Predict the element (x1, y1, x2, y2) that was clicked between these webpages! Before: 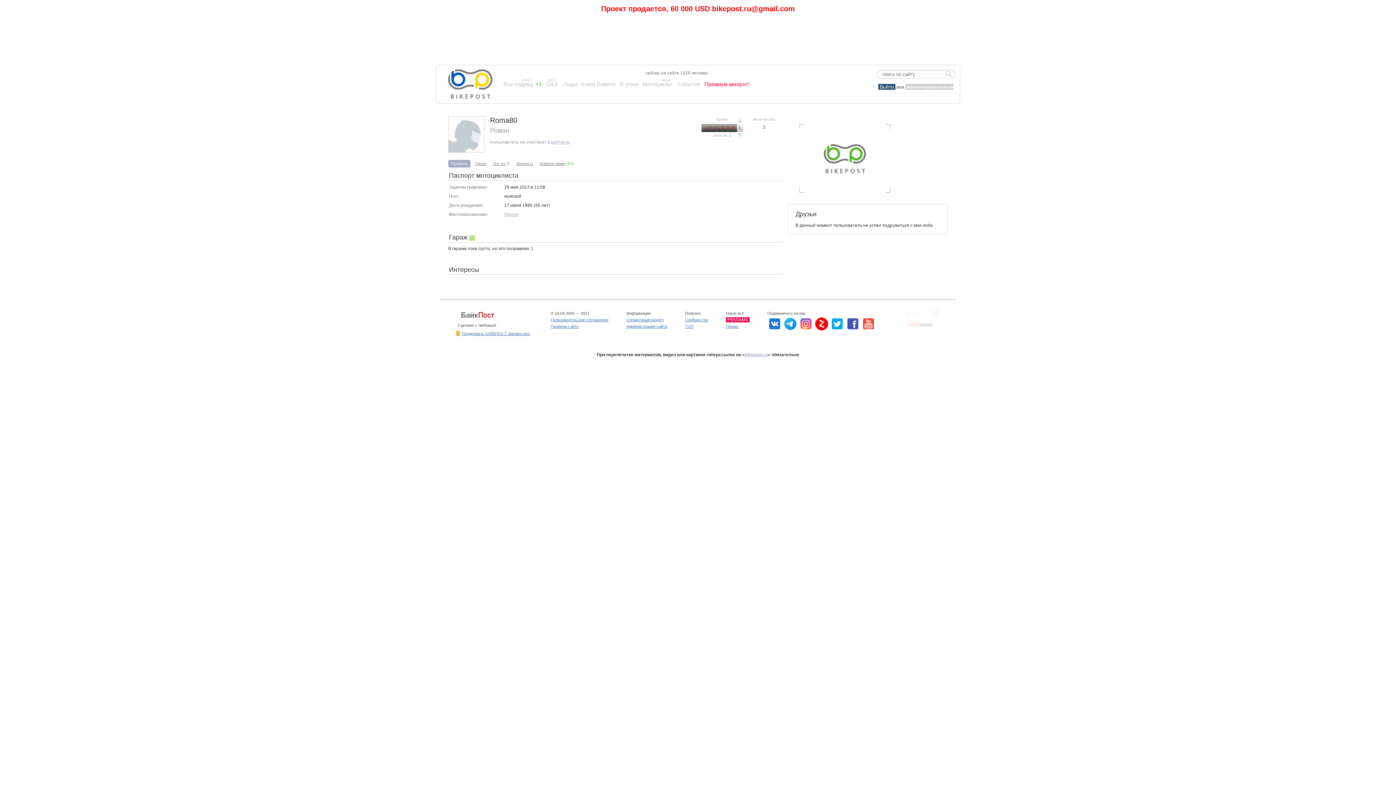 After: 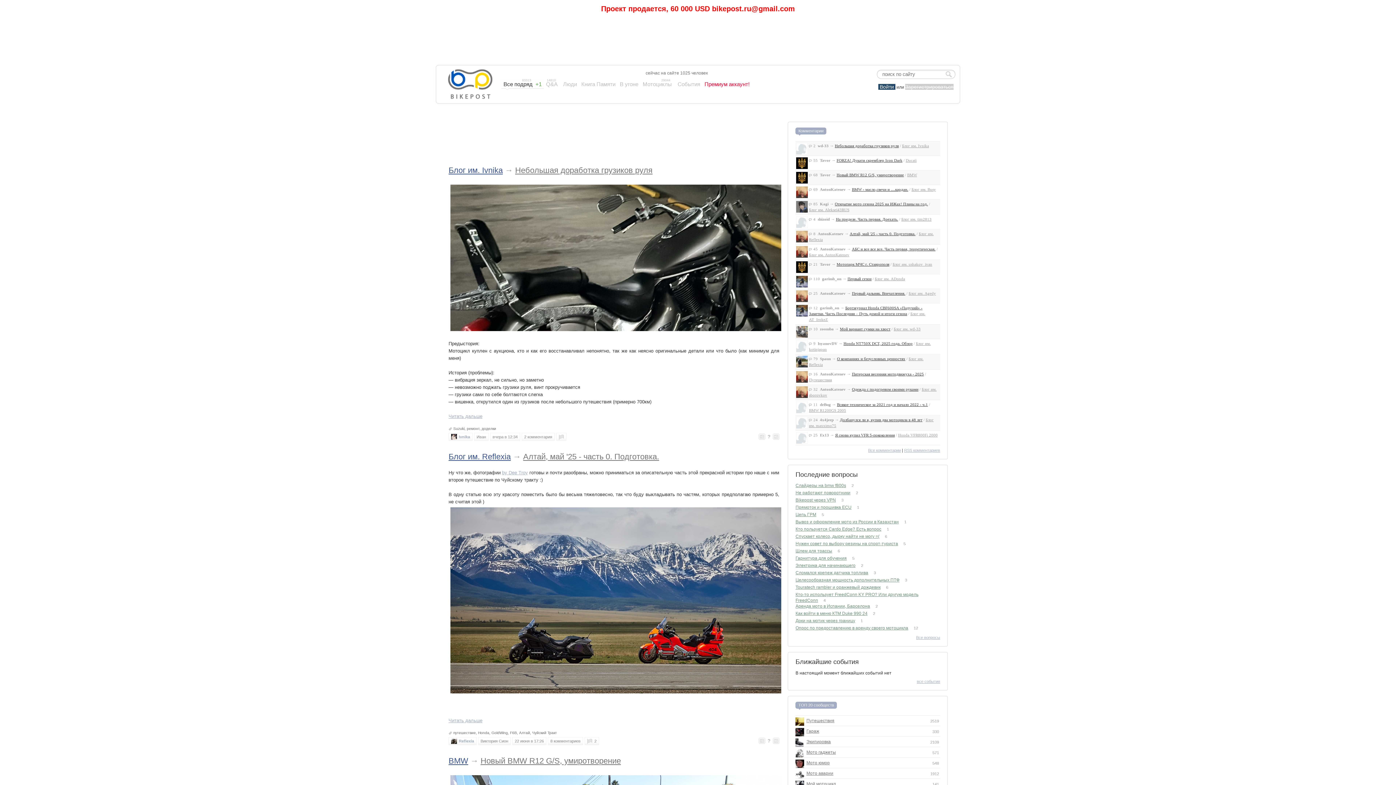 Action: bbox: (503, 80, 534, 88) label: Все подряд 
83313